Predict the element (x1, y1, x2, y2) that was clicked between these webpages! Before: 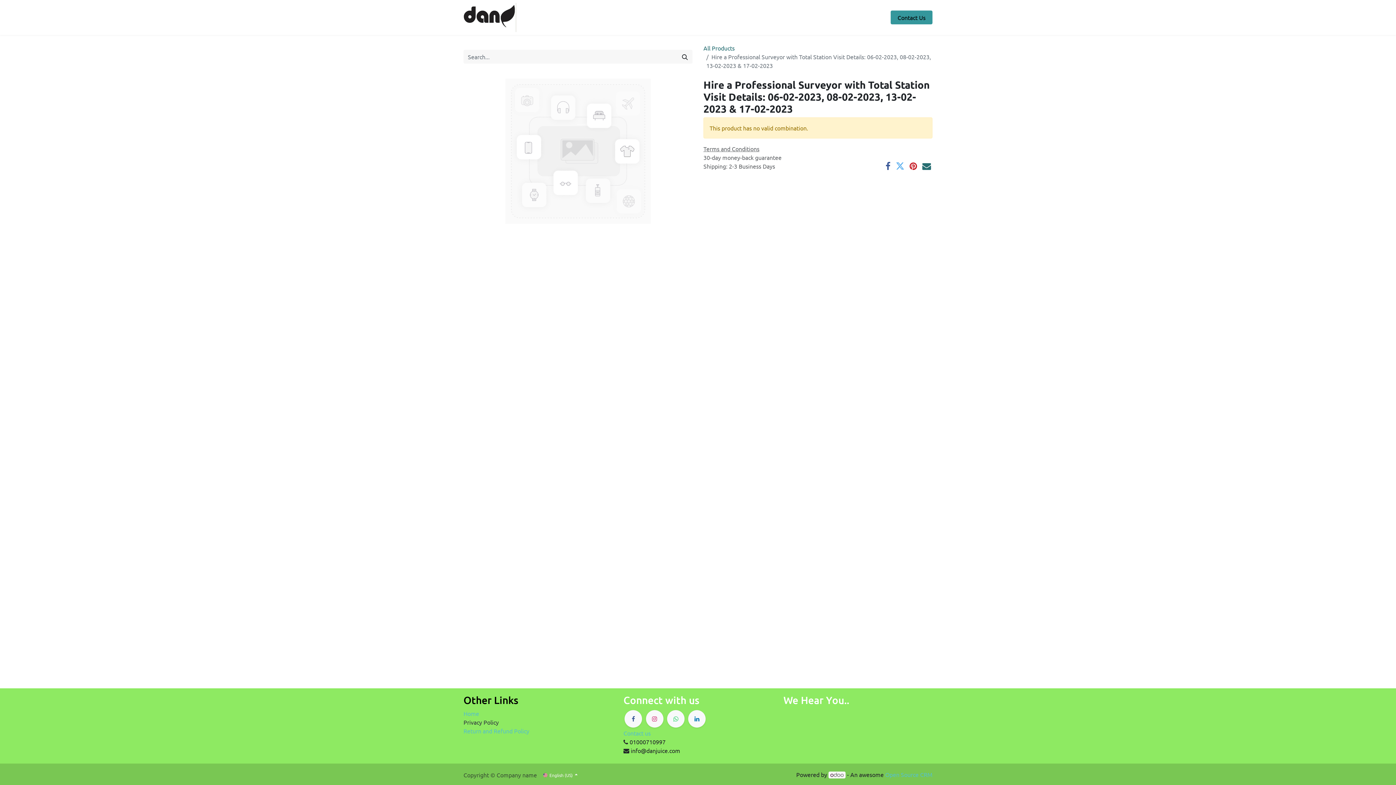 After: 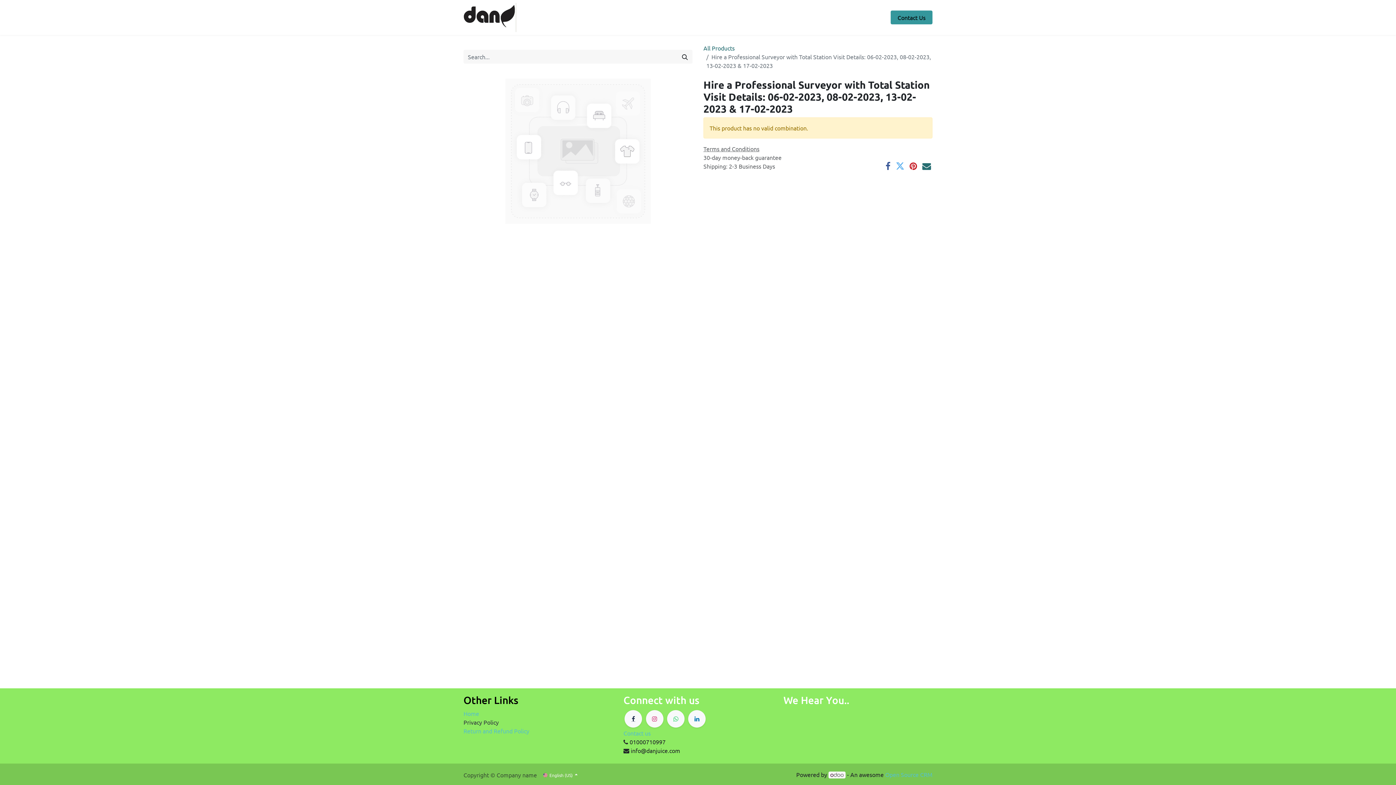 Action: label: ​ bbox: (624, 710, 642, 727)